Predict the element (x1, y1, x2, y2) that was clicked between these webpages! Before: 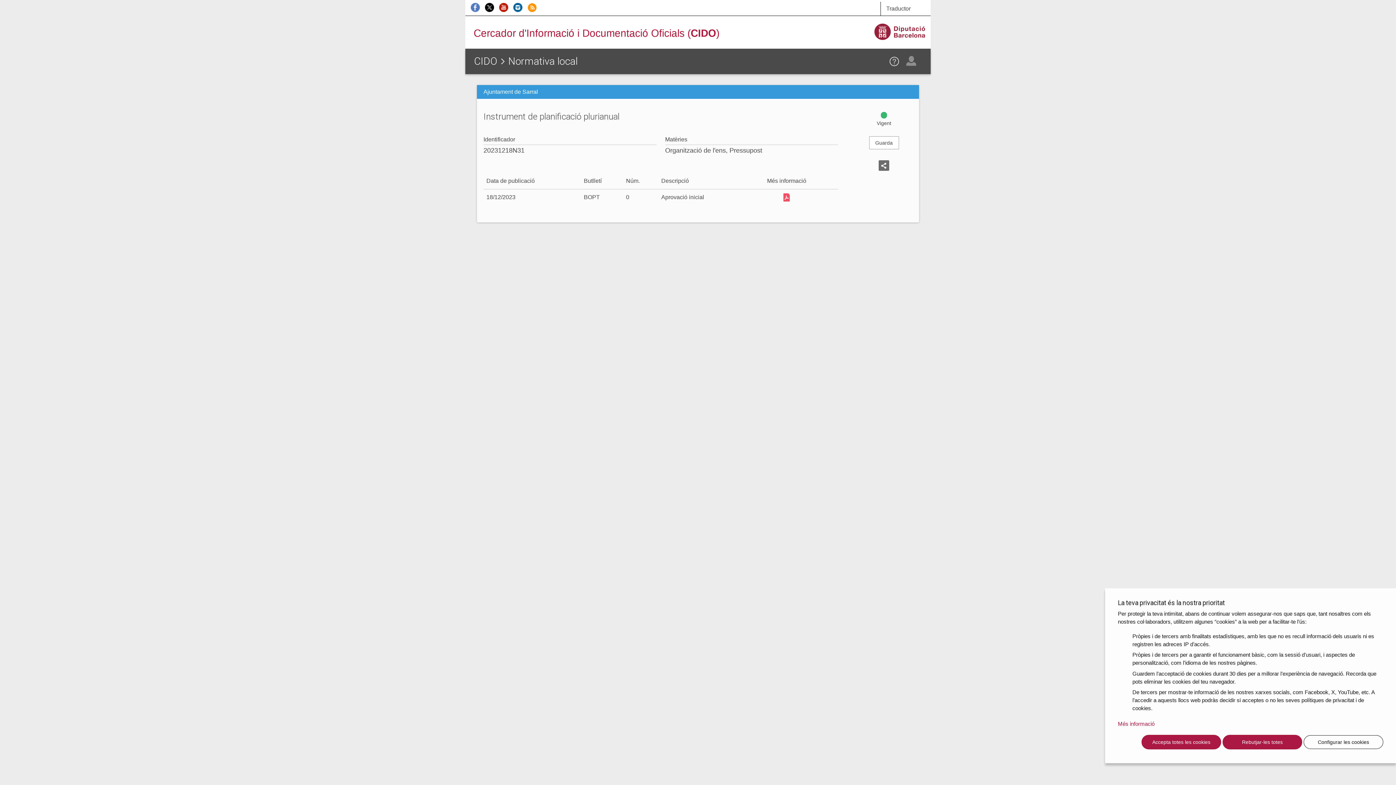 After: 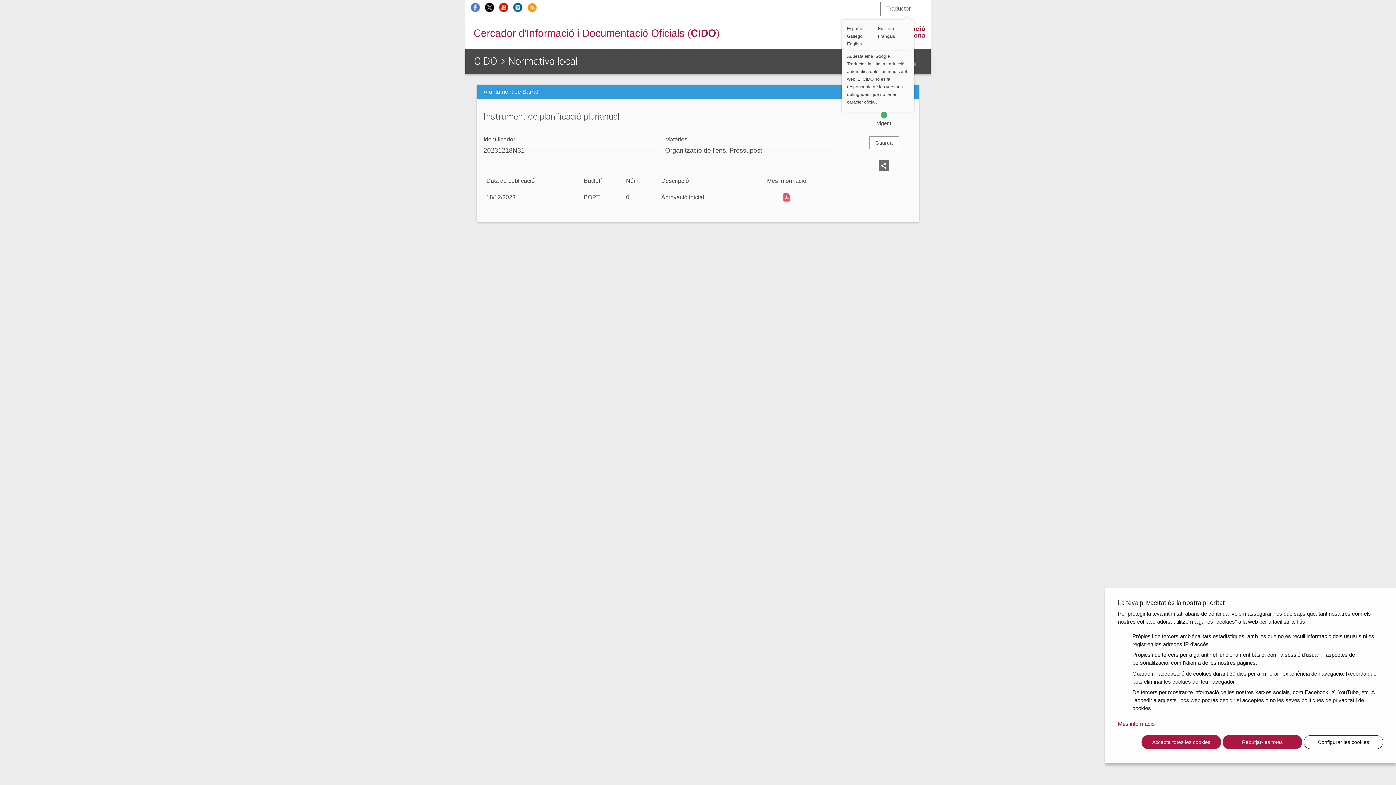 Action: bbox: (886, 5, 910, 19) label: Traductor